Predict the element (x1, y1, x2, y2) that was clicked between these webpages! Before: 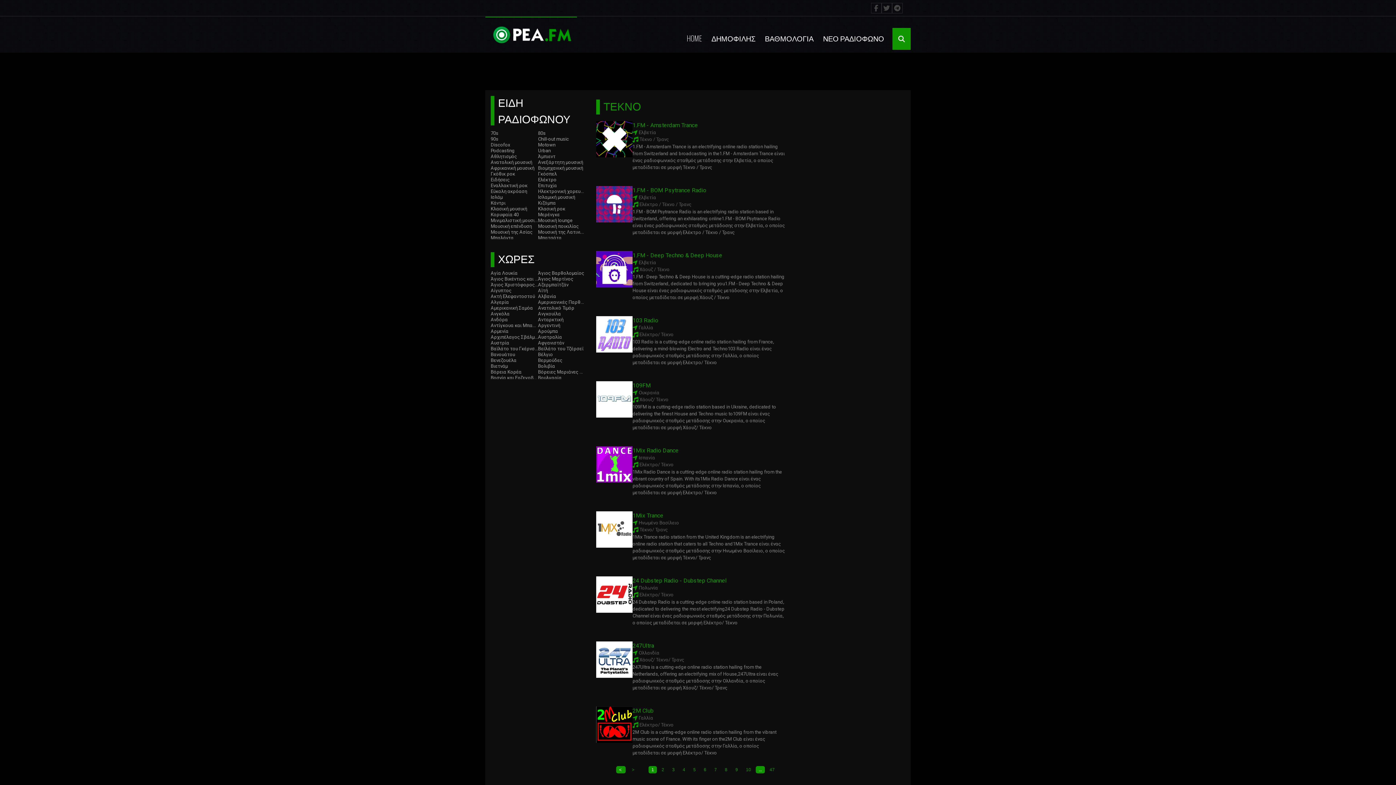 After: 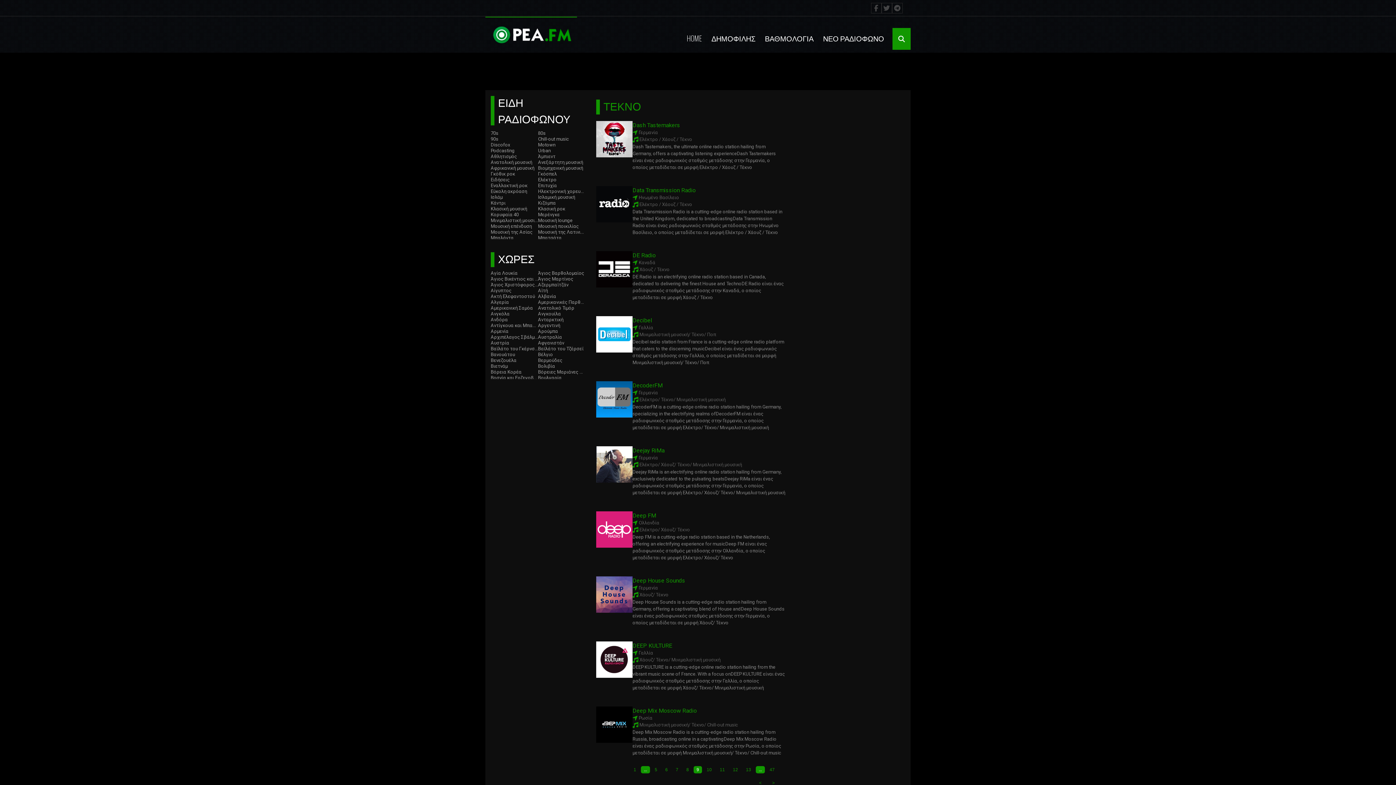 Action: label: 9 bbox: (732, 766, 741, 774)